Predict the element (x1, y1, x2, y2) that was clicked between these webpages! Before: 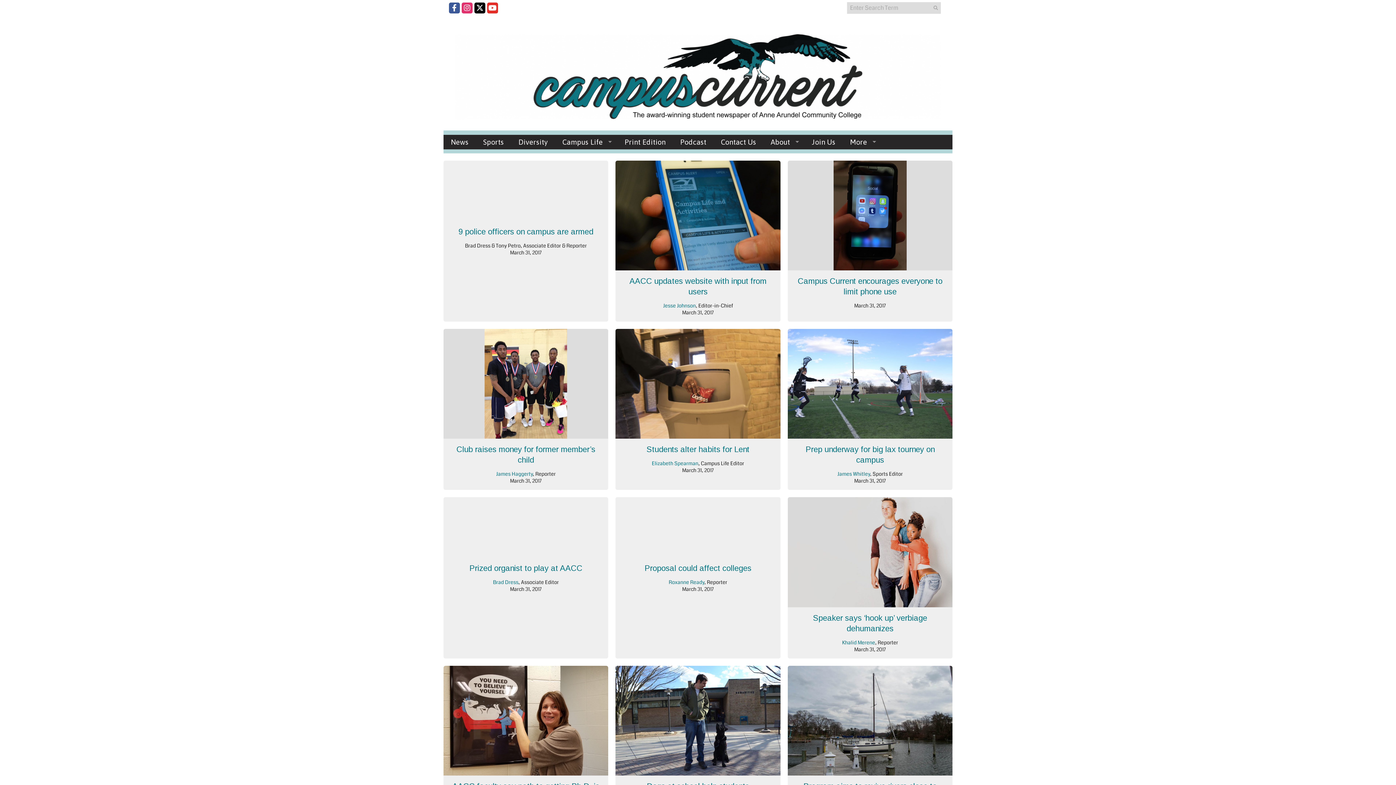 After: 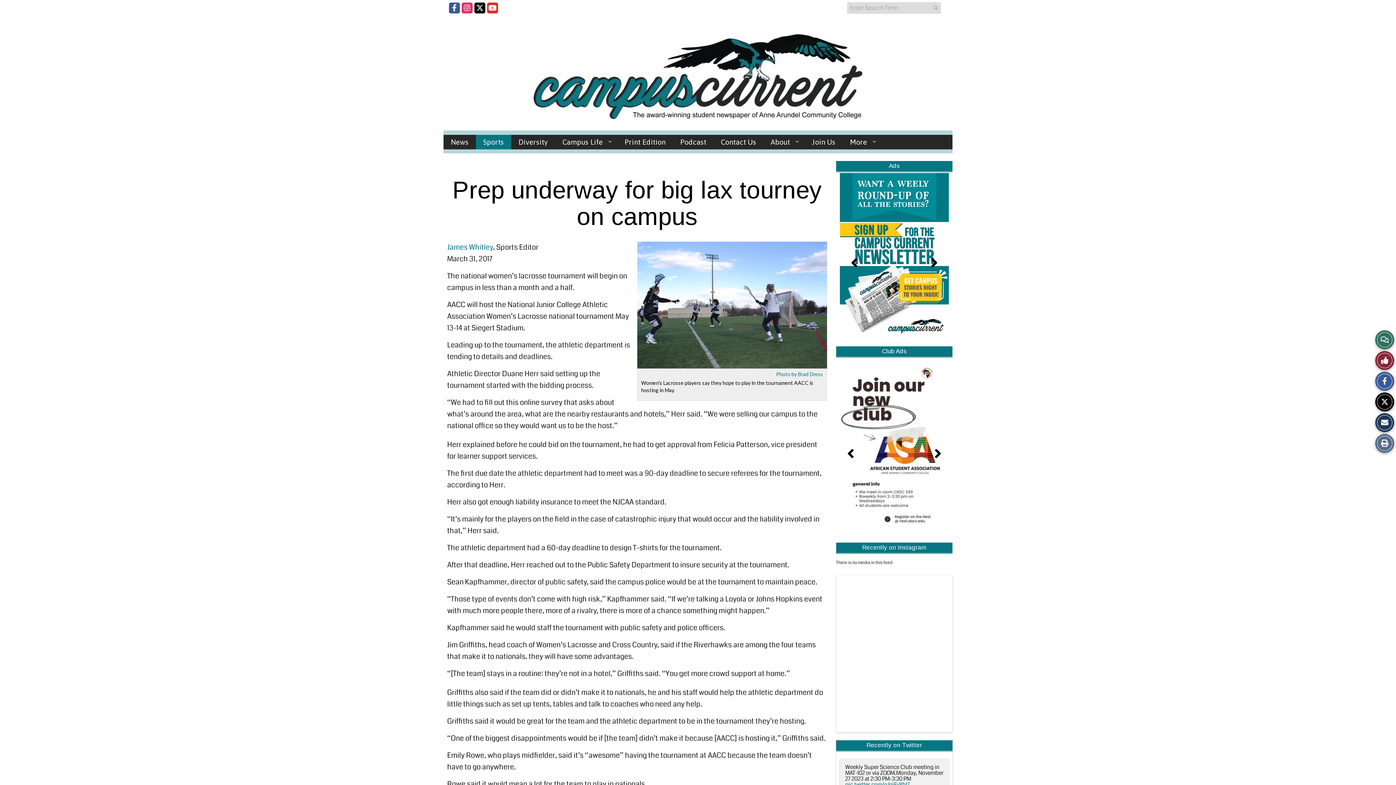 Action: bbox: (805, 445, 934, 472) label: Prep underway for big lax tourney on campus